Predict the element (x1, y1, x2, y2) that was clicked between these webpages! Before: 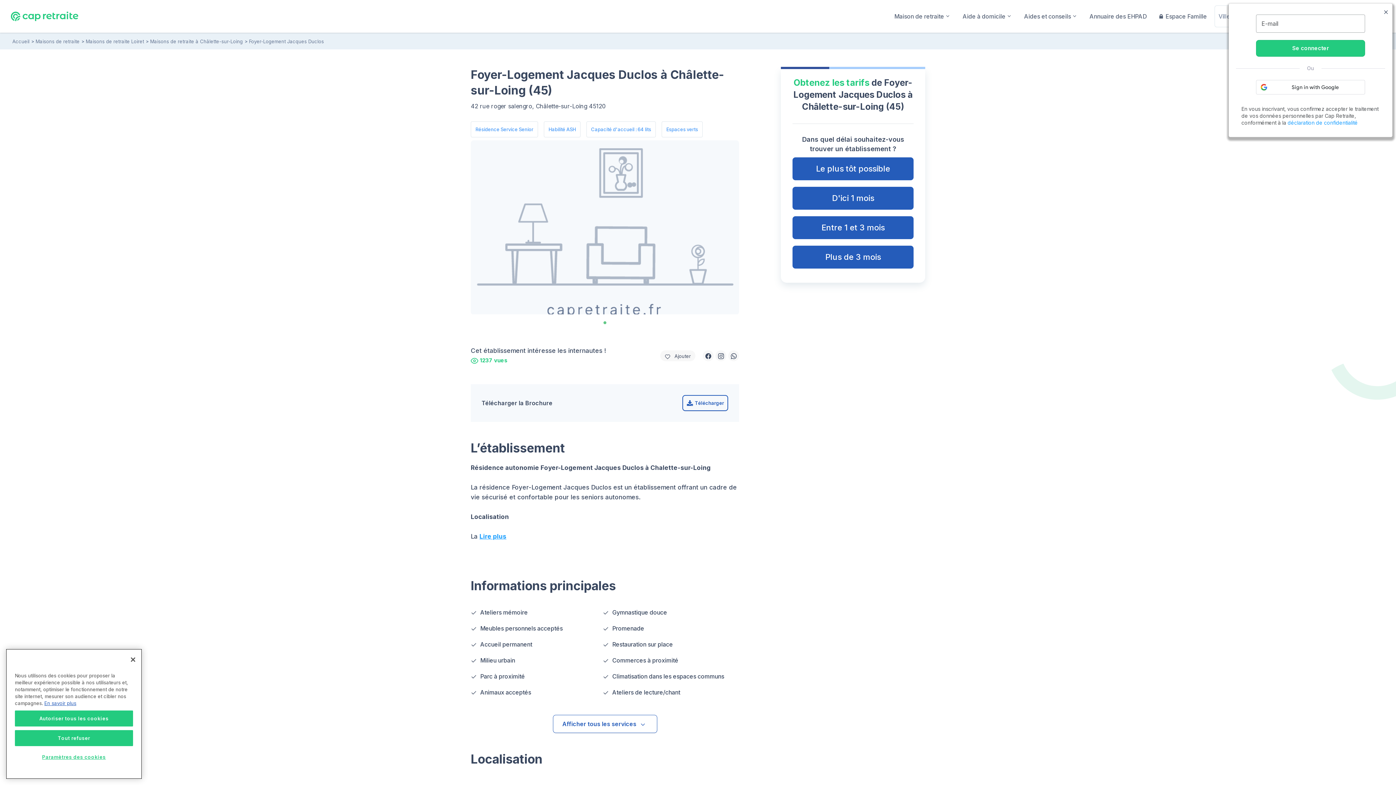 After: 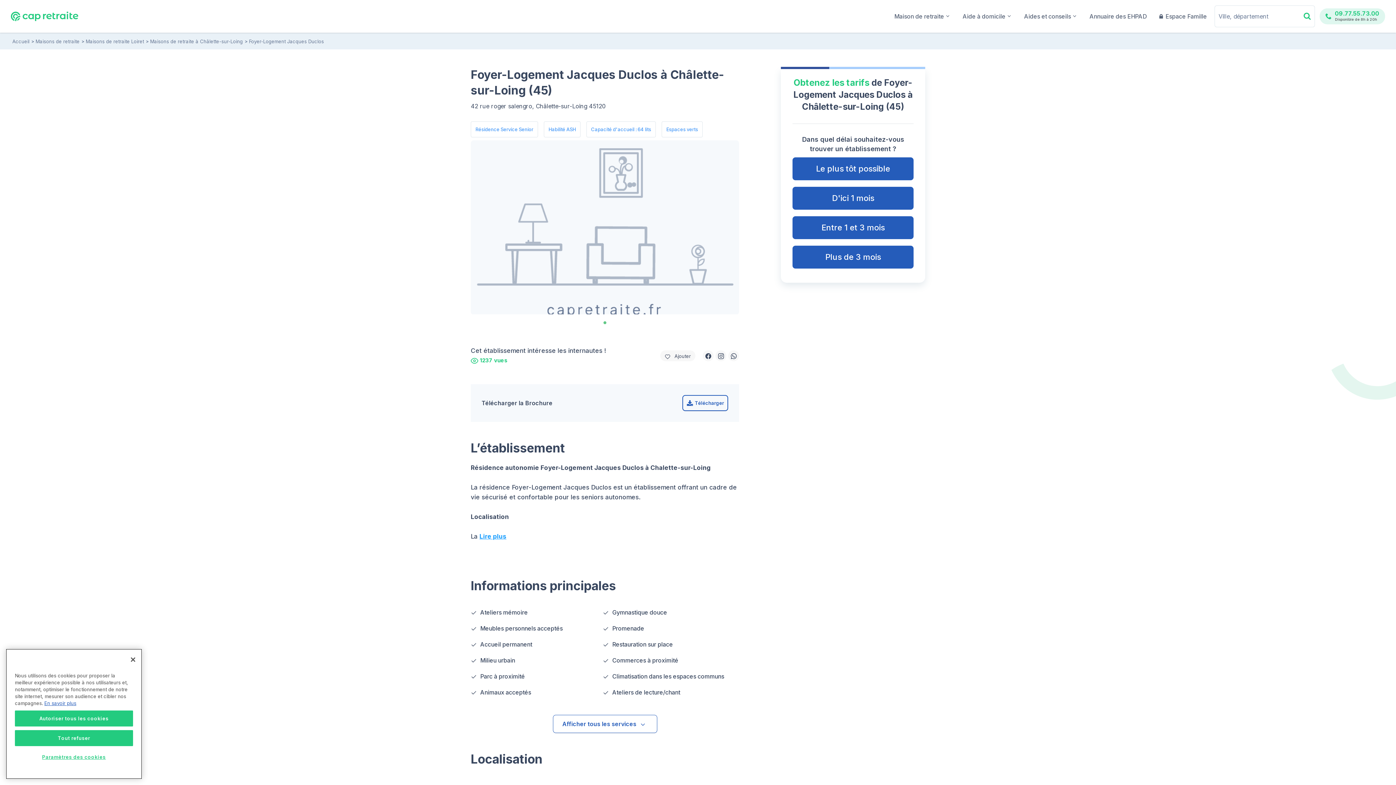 Action: bbox: (249, 36, 328, 45) label: Foyer-Logement Jacques Duclos